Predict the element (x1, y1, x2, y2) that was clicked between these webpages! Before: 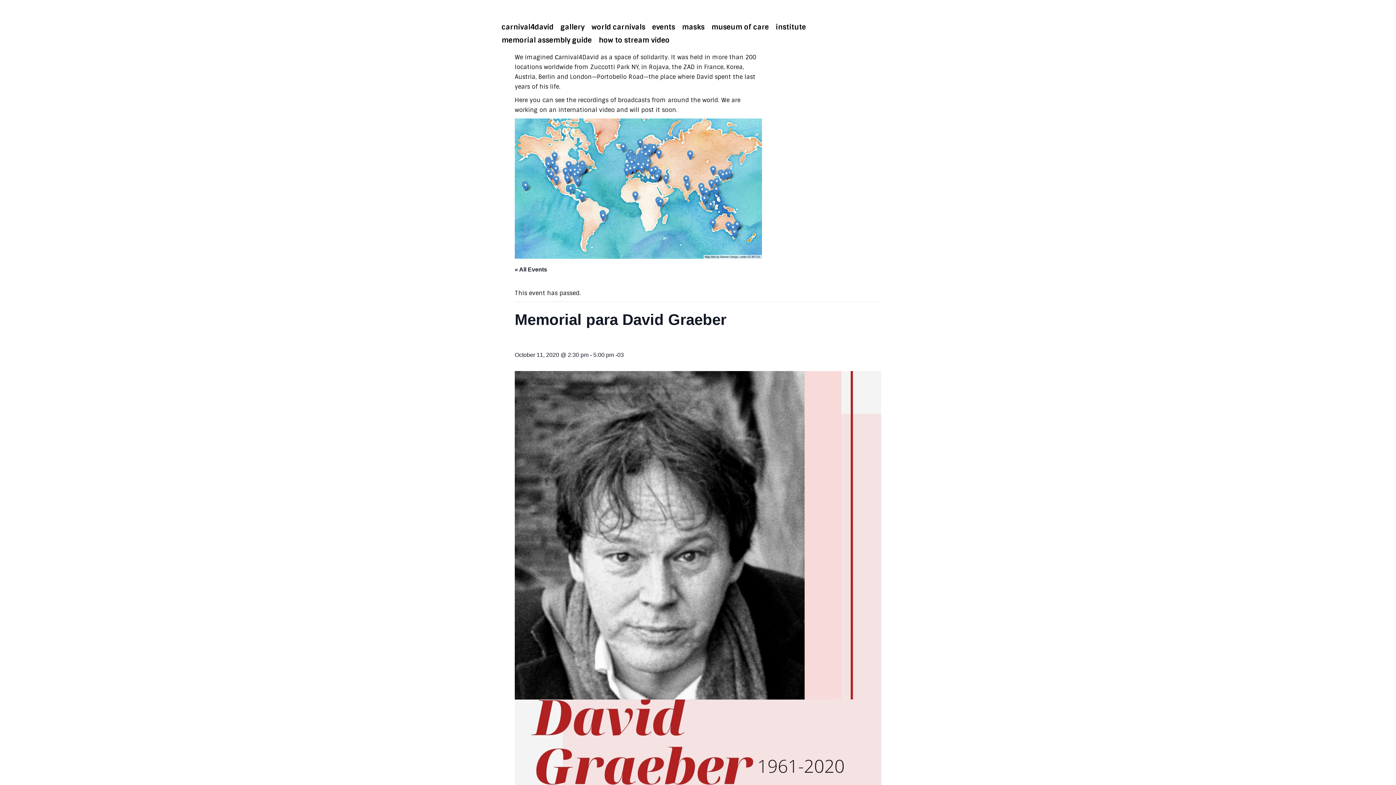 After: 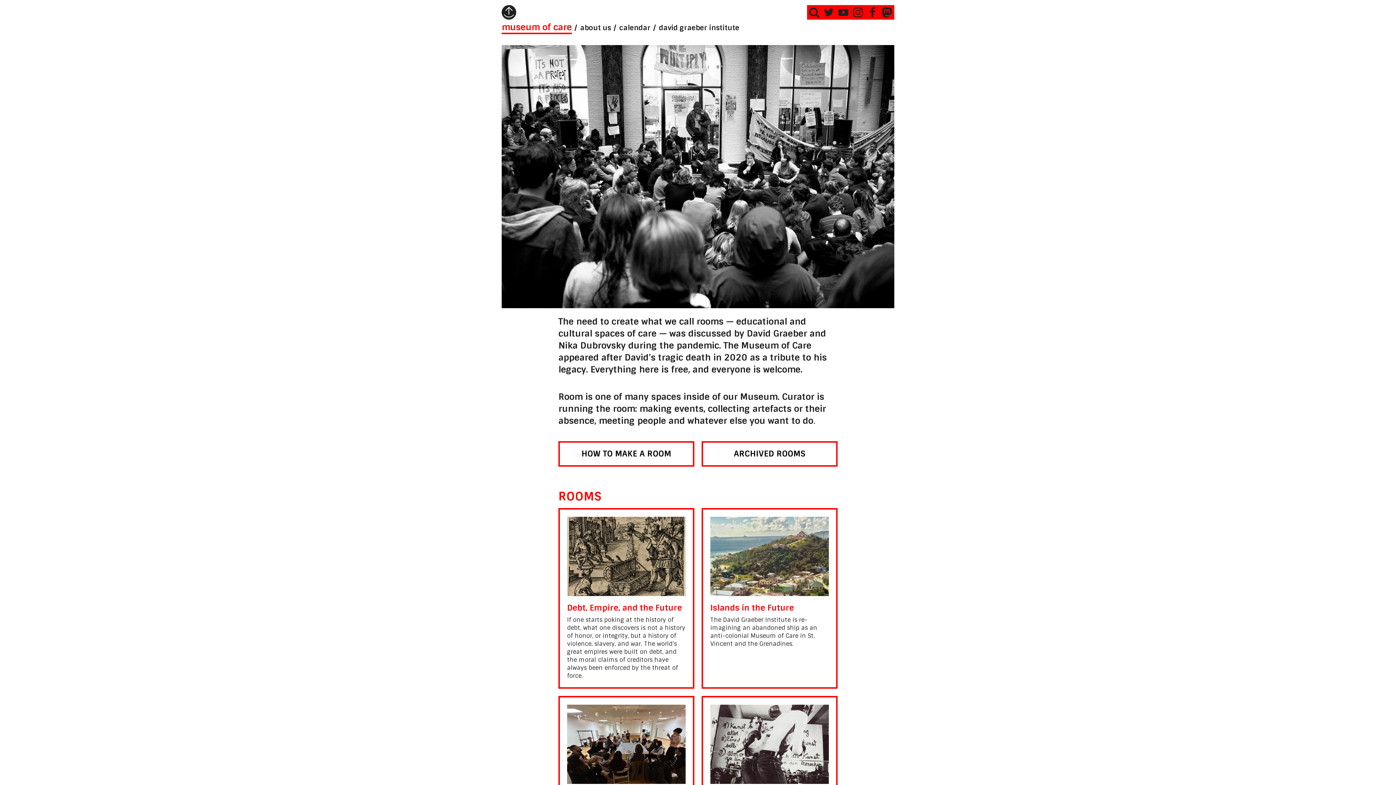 Action: bbox: (709, 23, 771, 30) label: museum of care